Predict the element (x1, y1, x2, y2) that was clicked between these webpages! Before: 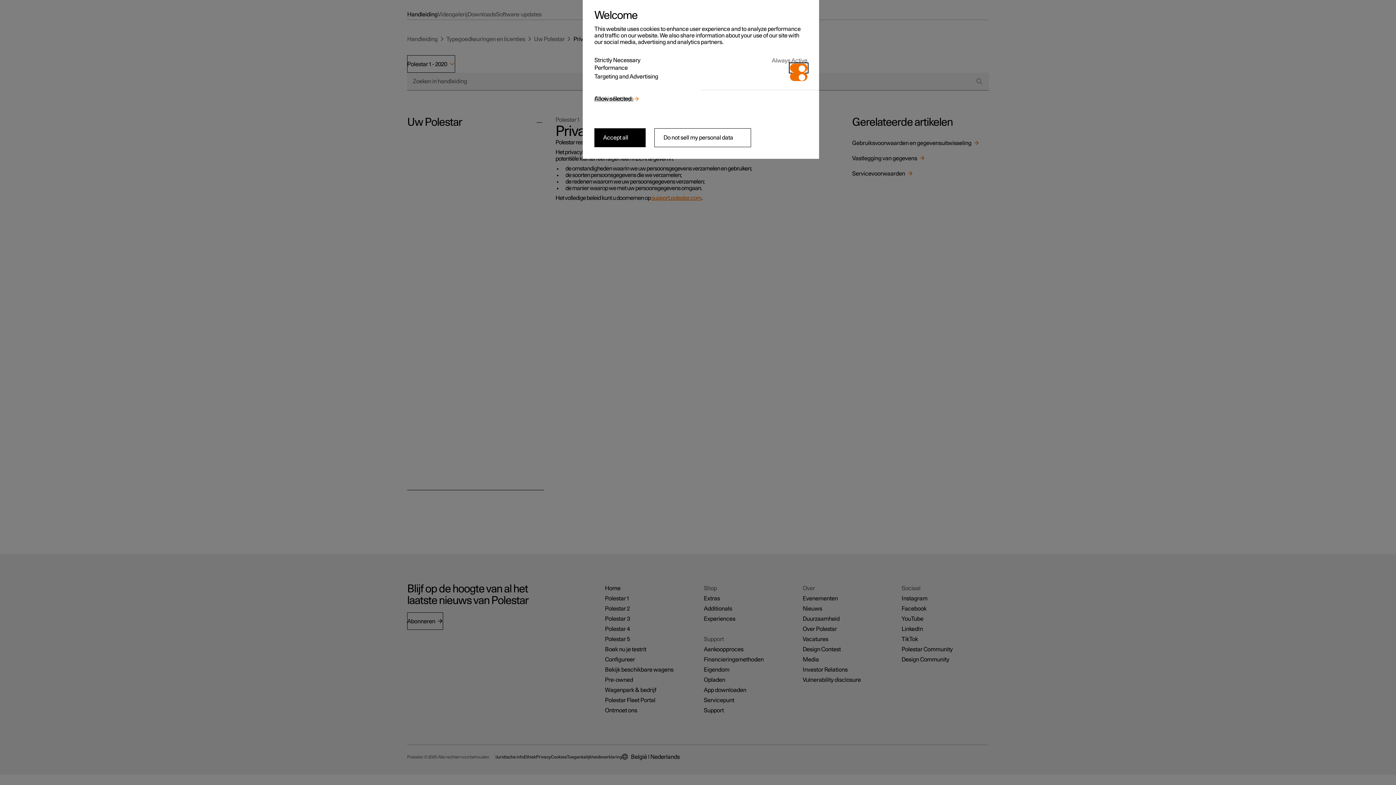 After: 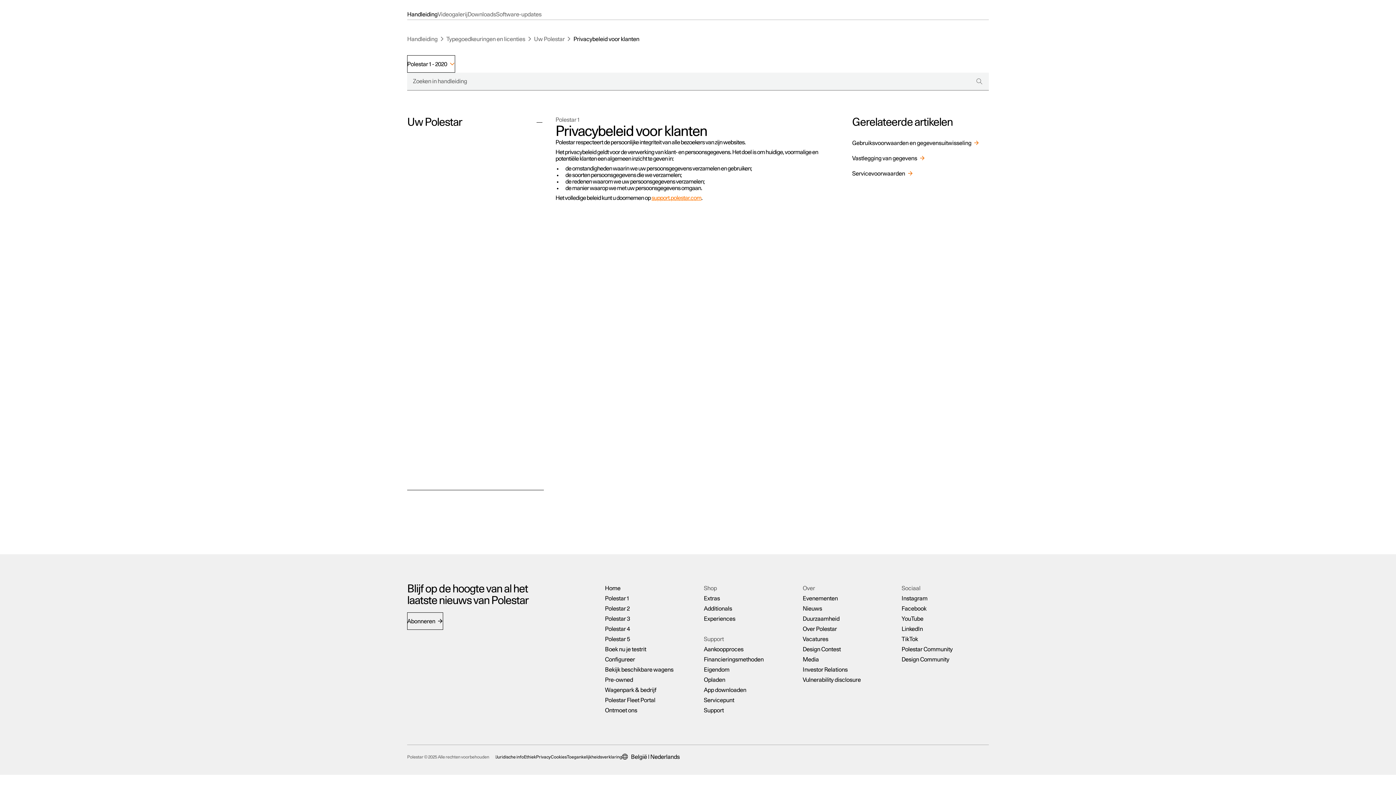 Action: label: Do not sell my personal data bbox: (654, 128, 751, 147)